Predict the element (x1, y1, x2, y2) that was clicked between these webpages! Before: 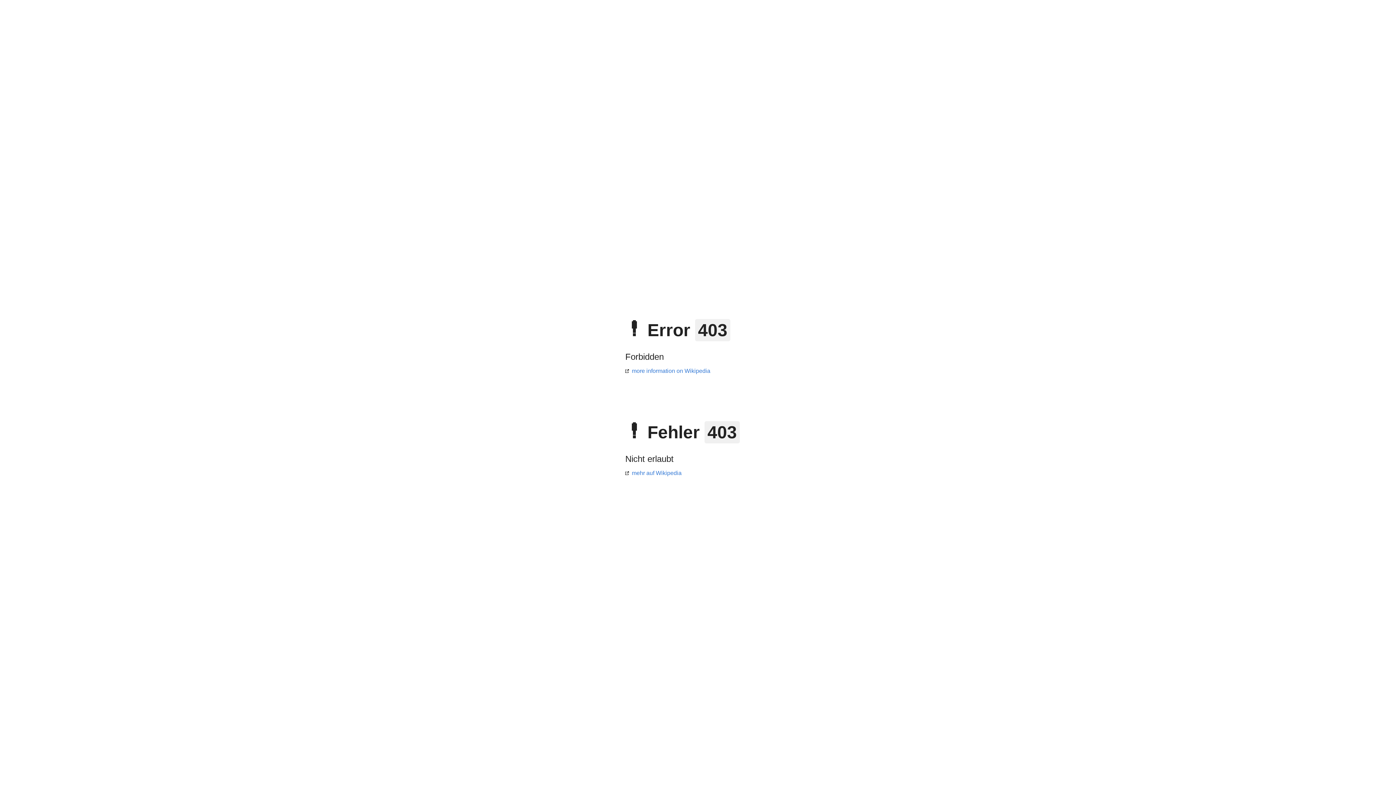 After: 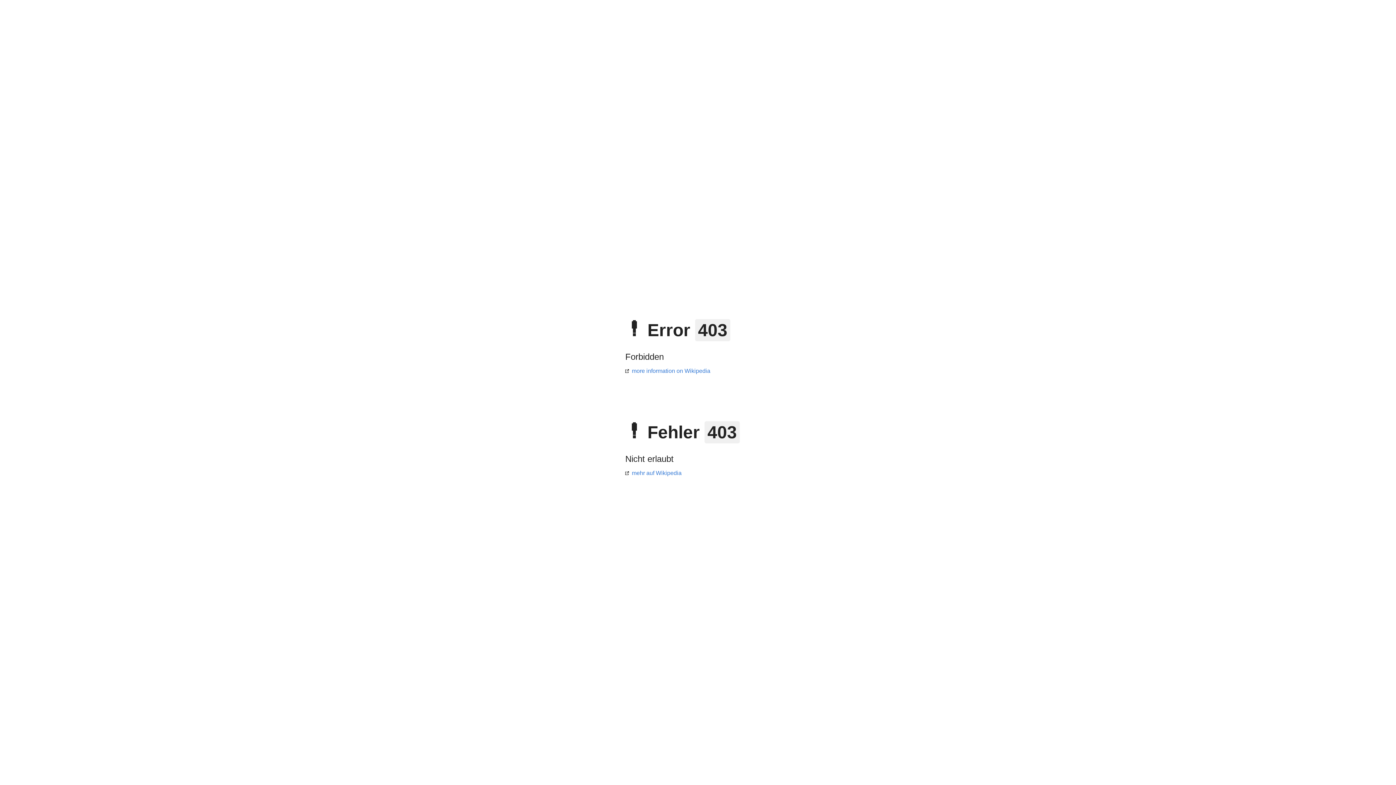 Action: bbox: (625, 368, 710, 374) label: more information on Wikipedia